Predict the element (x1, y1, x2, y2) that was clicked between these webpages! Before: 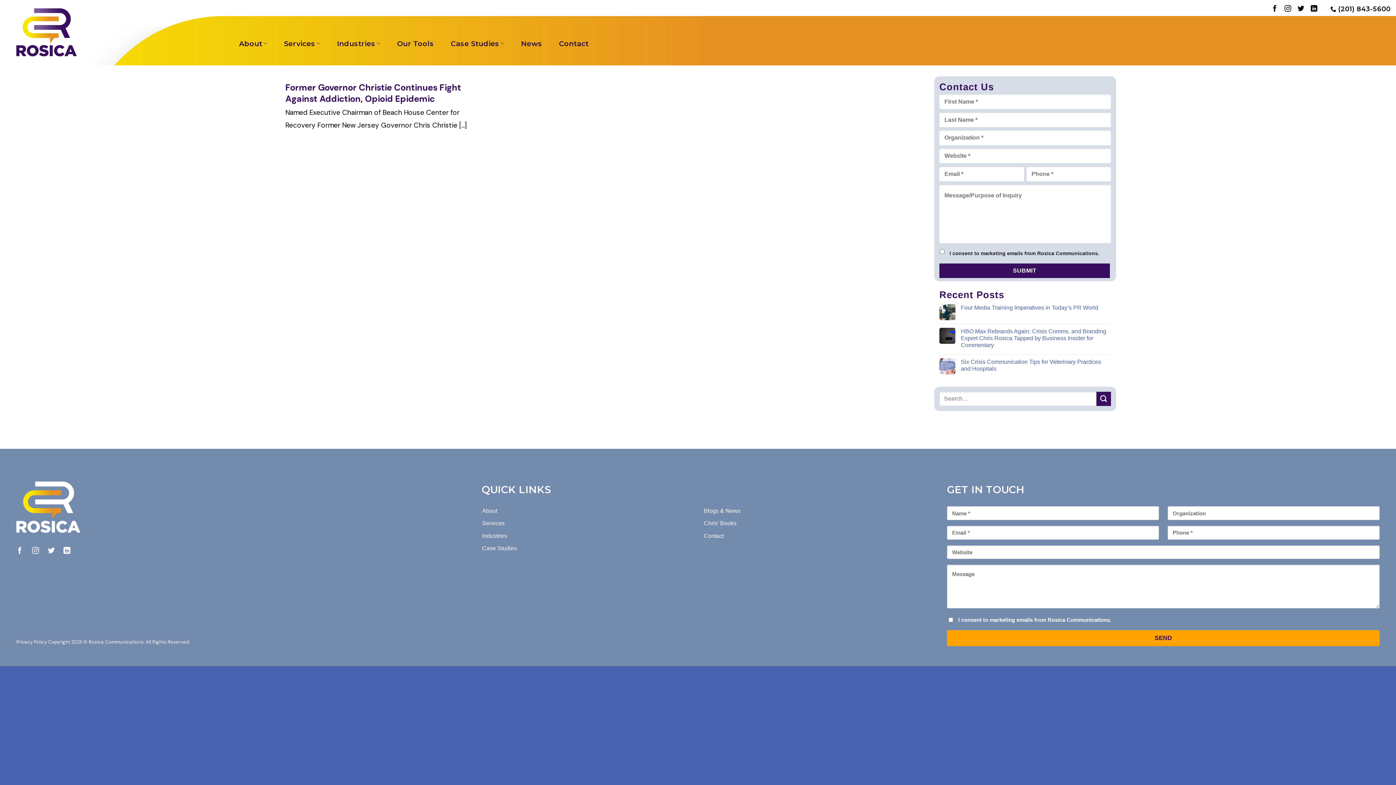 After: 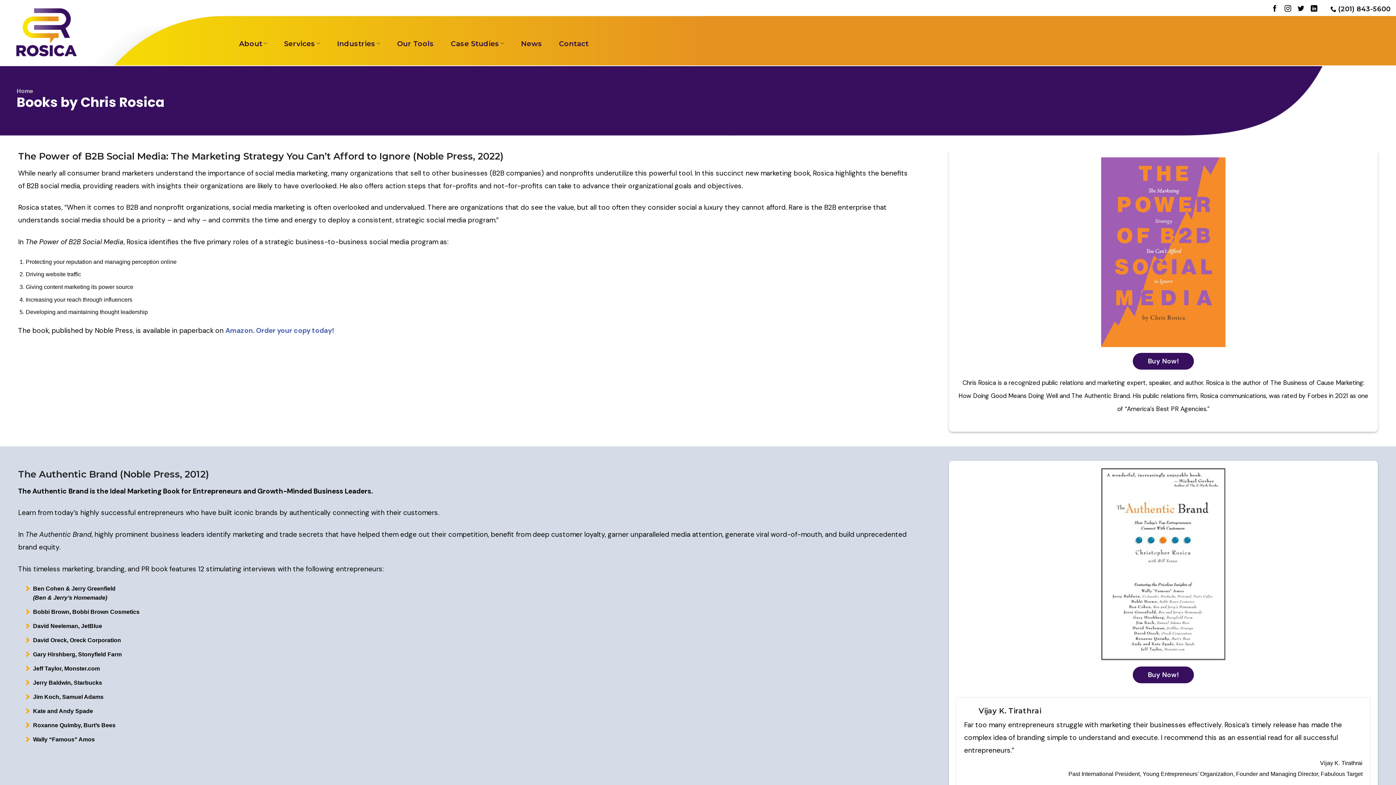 Action: bbox: (703, 520, 736, 526) label: Chris' Books